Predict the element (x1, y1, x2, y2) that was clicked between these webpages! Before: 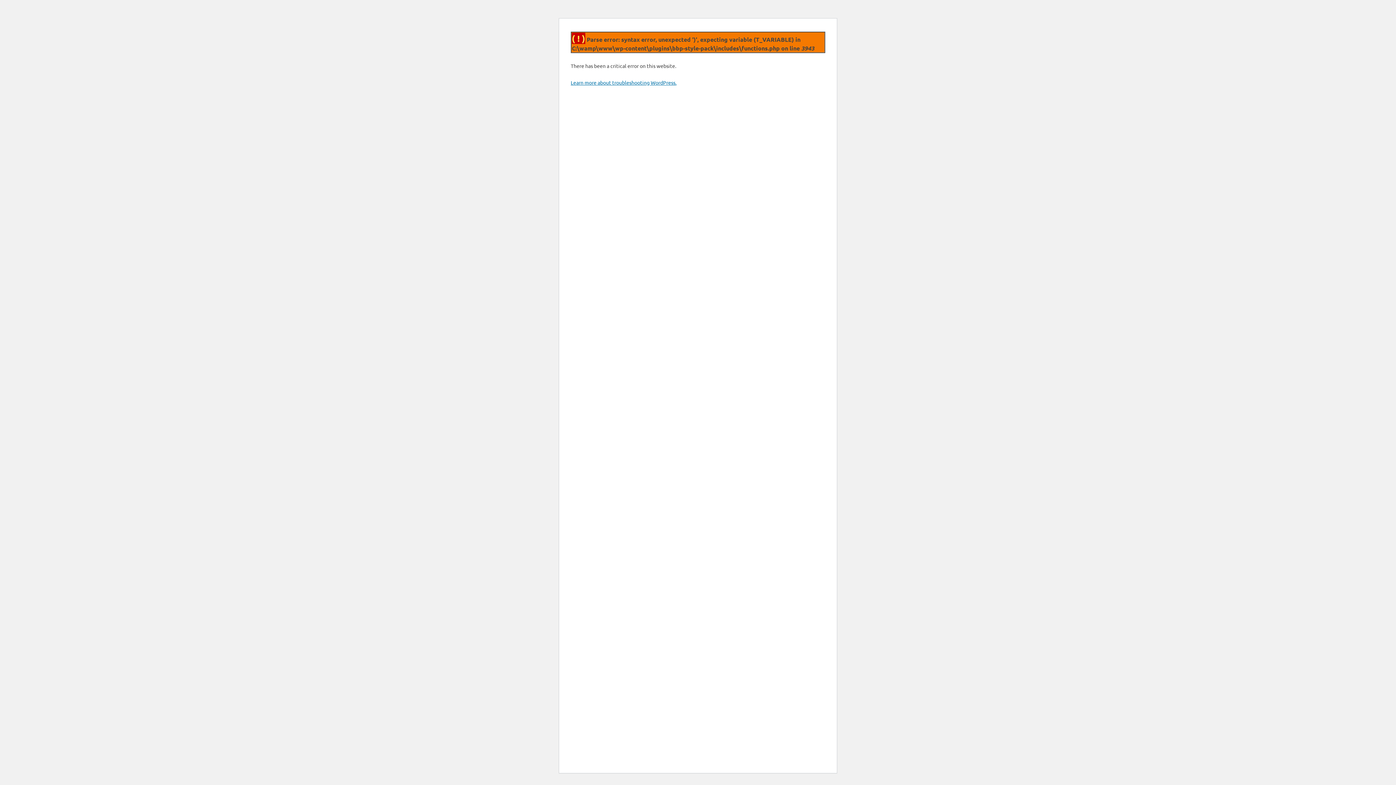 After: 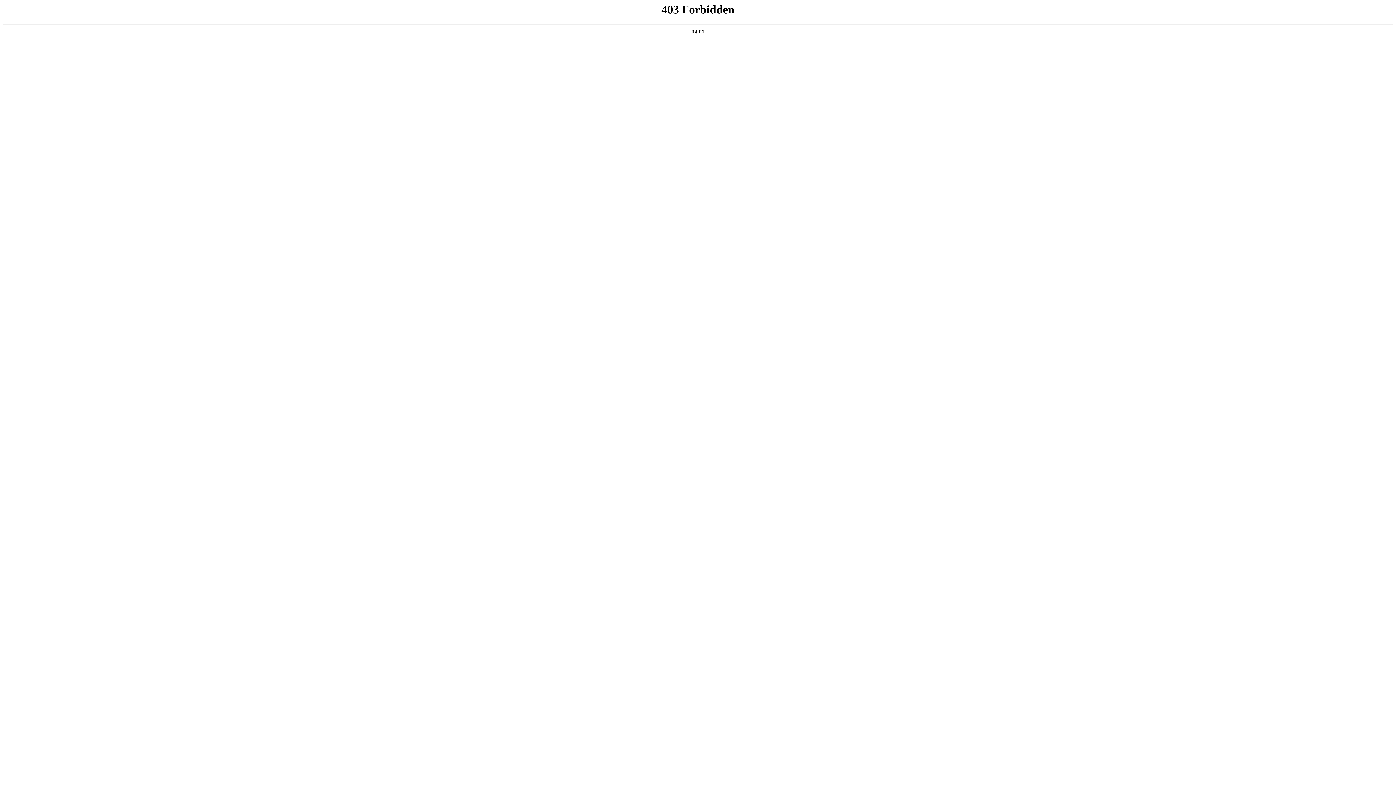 Action: label: Learn more about troubleshooting WordPress. bbox: (570, 79, 676, 85)